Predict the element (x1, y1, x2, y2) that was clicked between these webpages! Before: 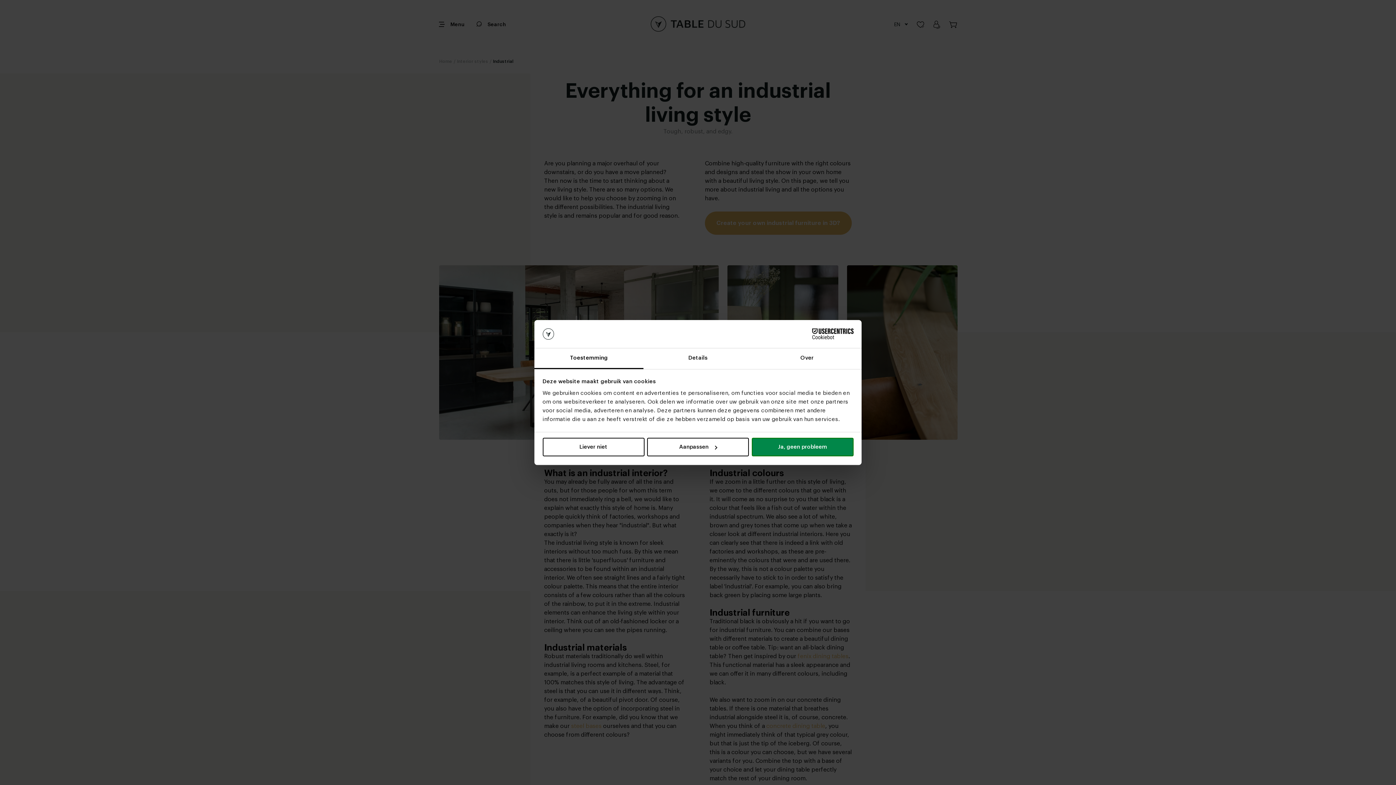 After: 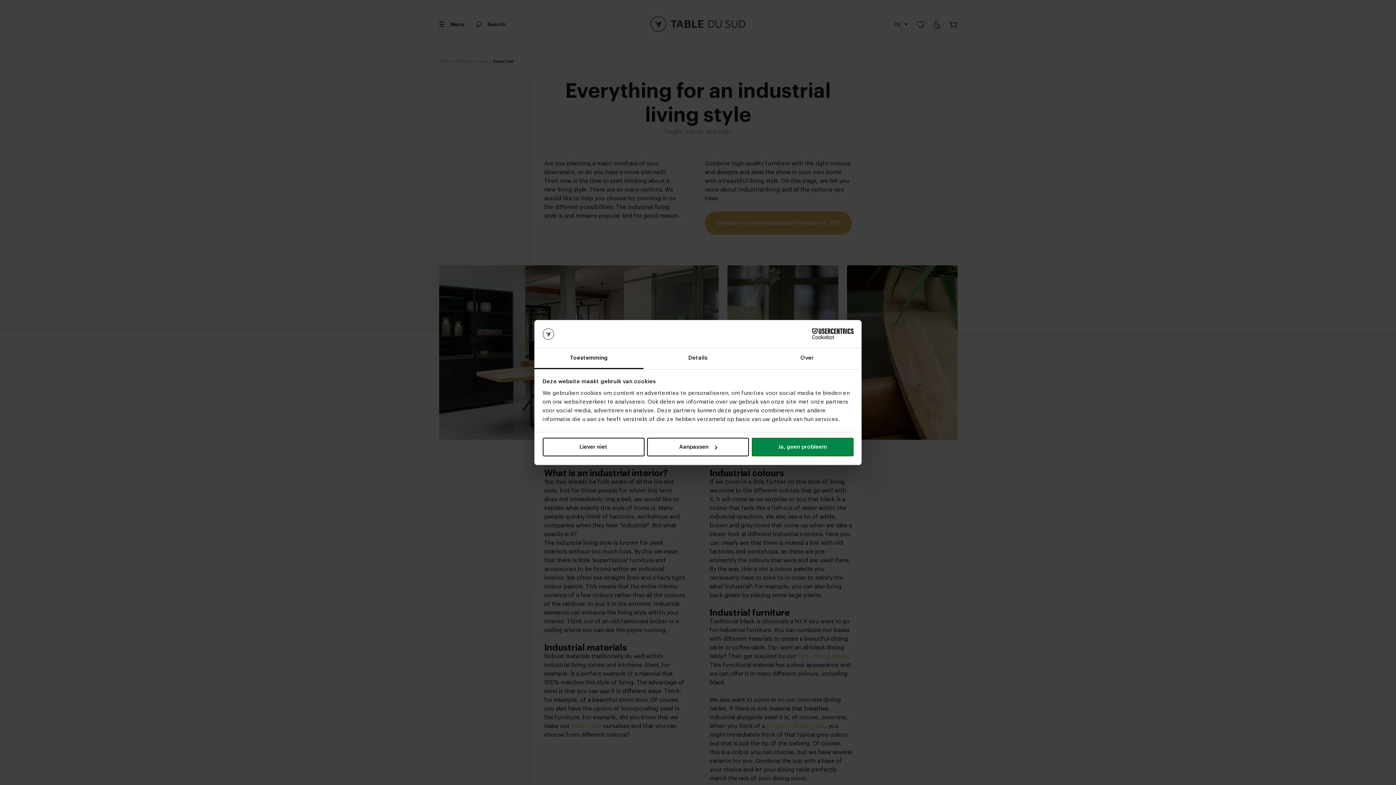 Action: bbox: (534, 348, 643, 369) label: Toestemming